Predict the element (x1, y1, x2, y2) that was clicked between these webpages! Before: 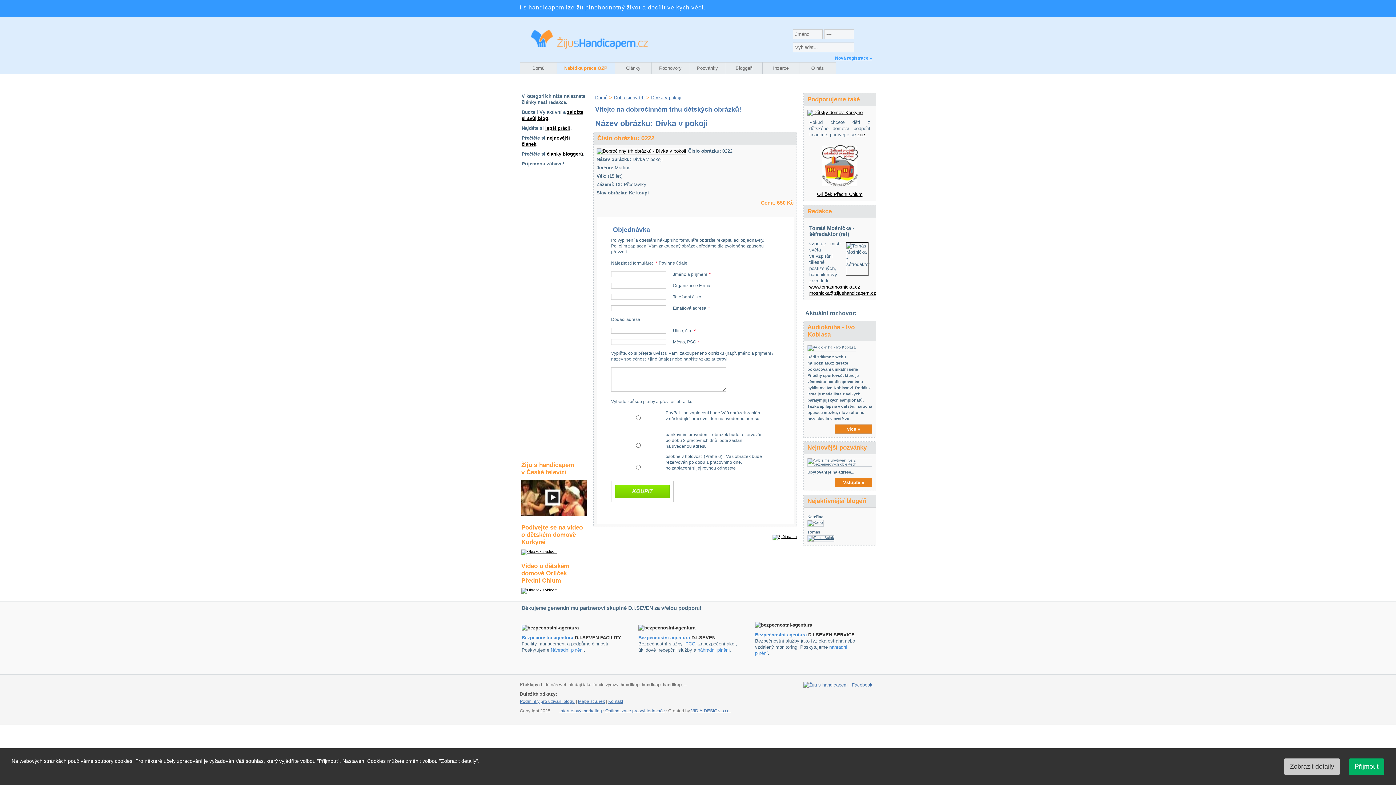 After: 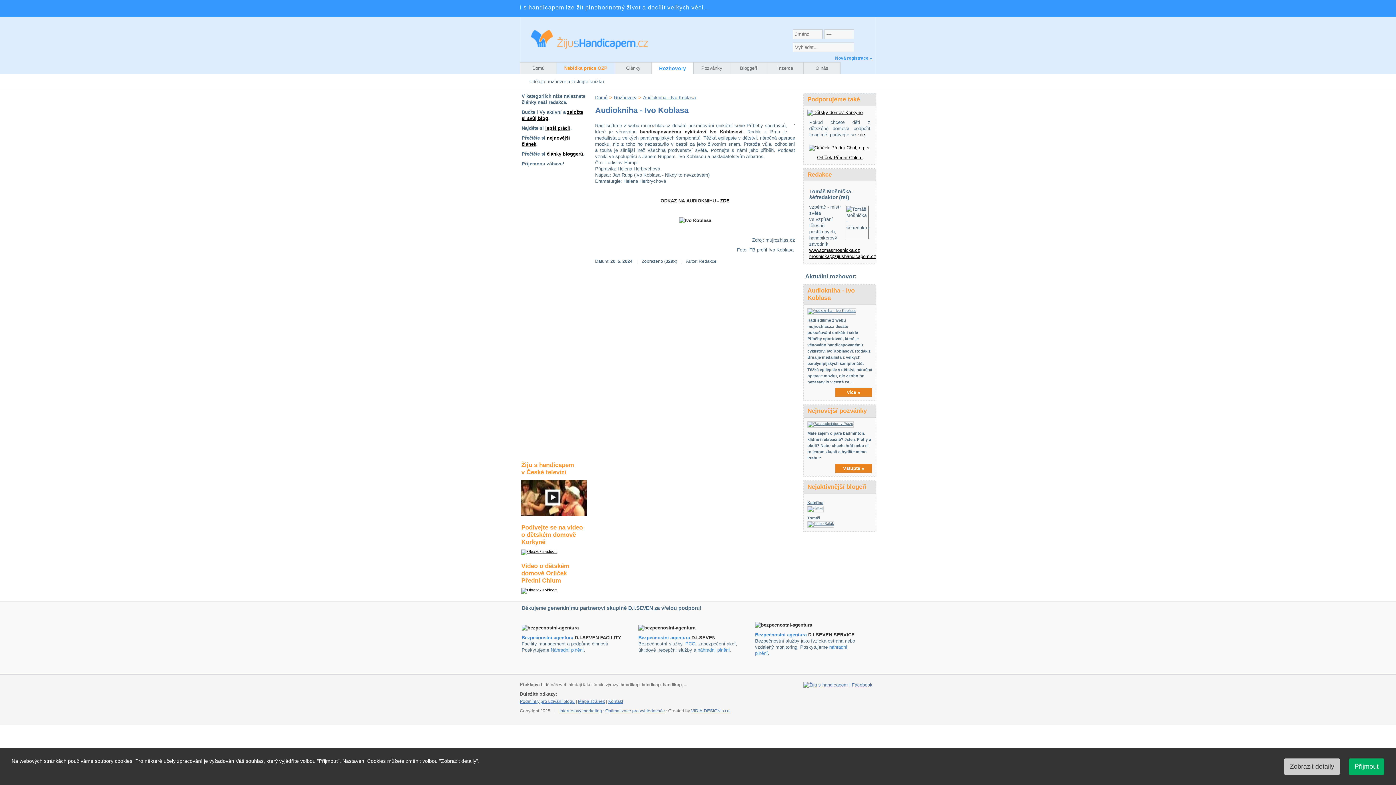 Action: bbox: (807, 345, 856, 349)